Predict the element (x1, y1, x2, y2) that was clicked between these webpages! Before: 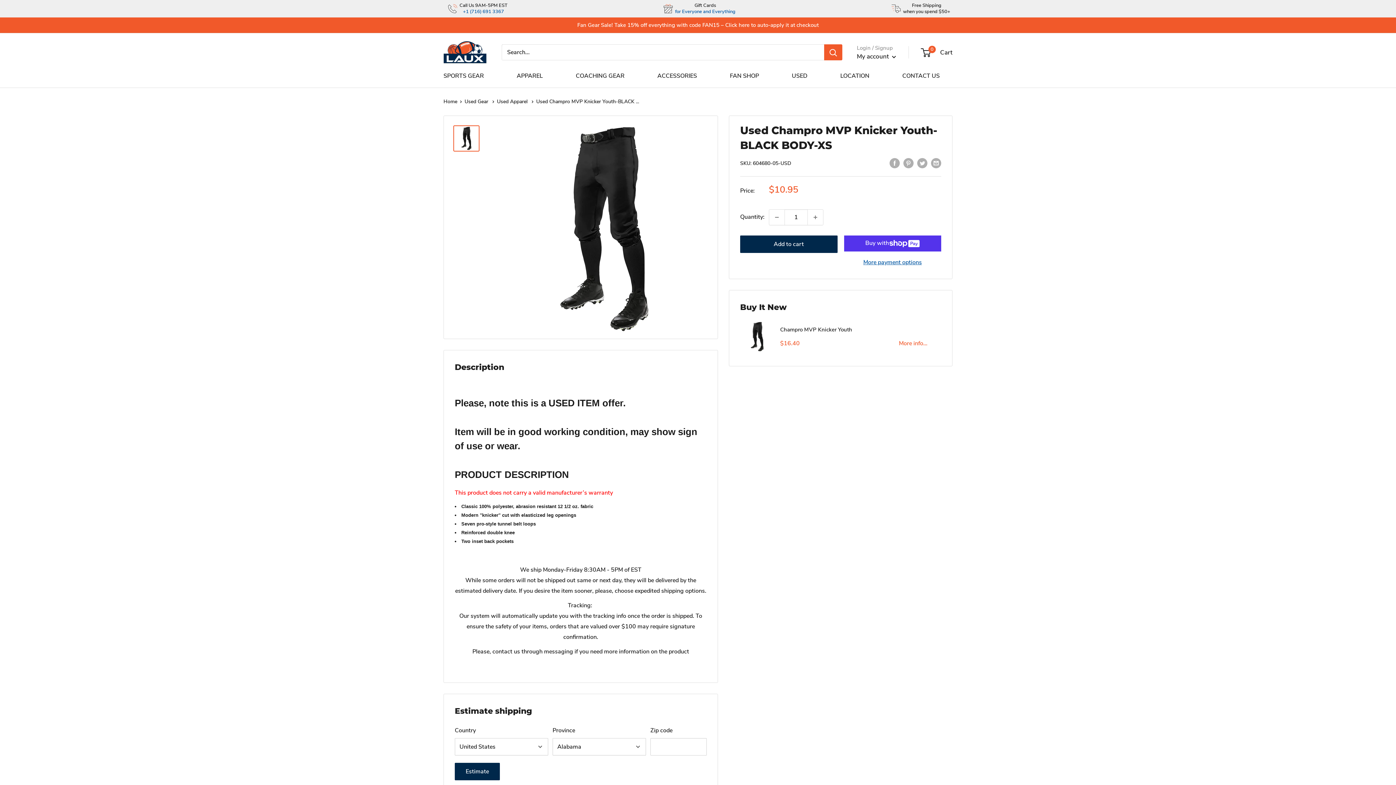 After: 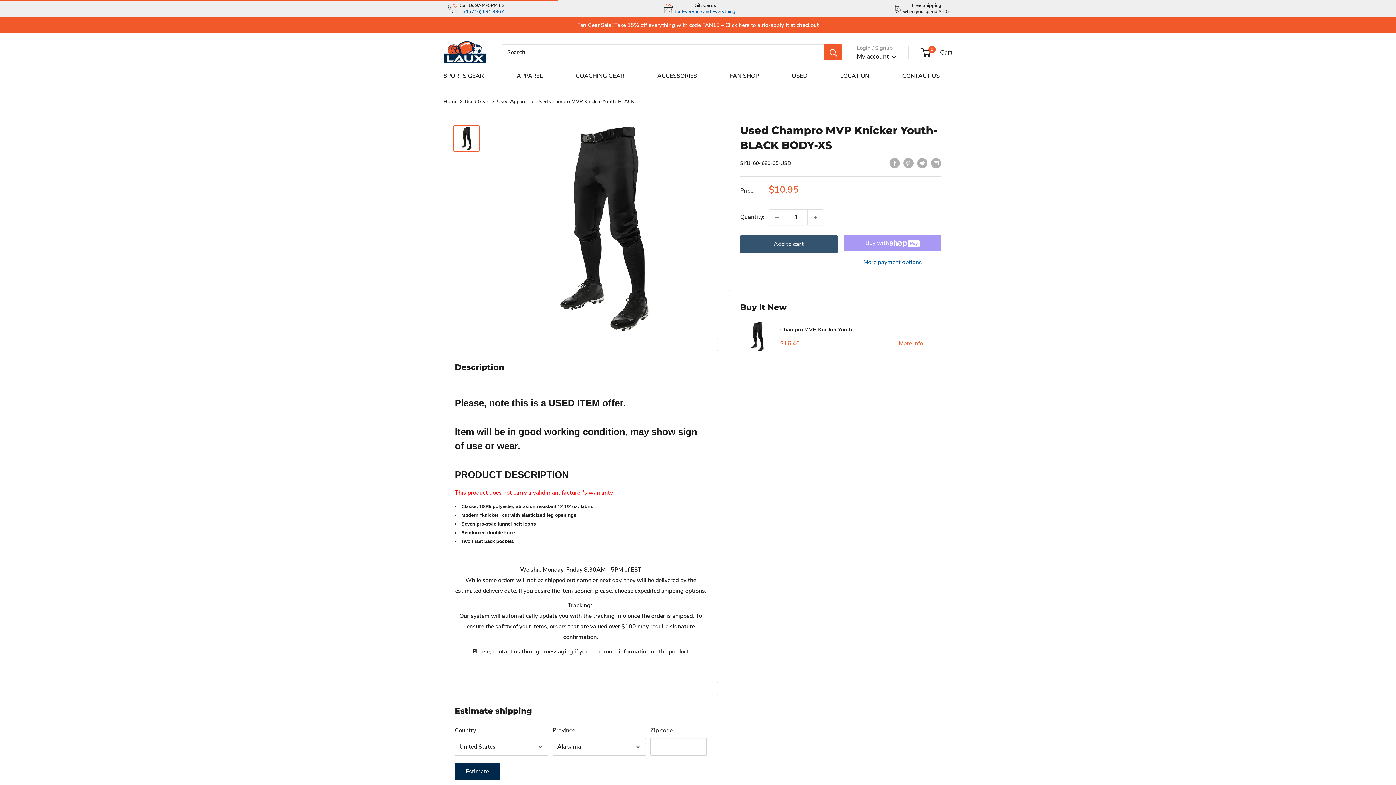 Action: bbox: (740, 235, 837, 252) label: Add to cart